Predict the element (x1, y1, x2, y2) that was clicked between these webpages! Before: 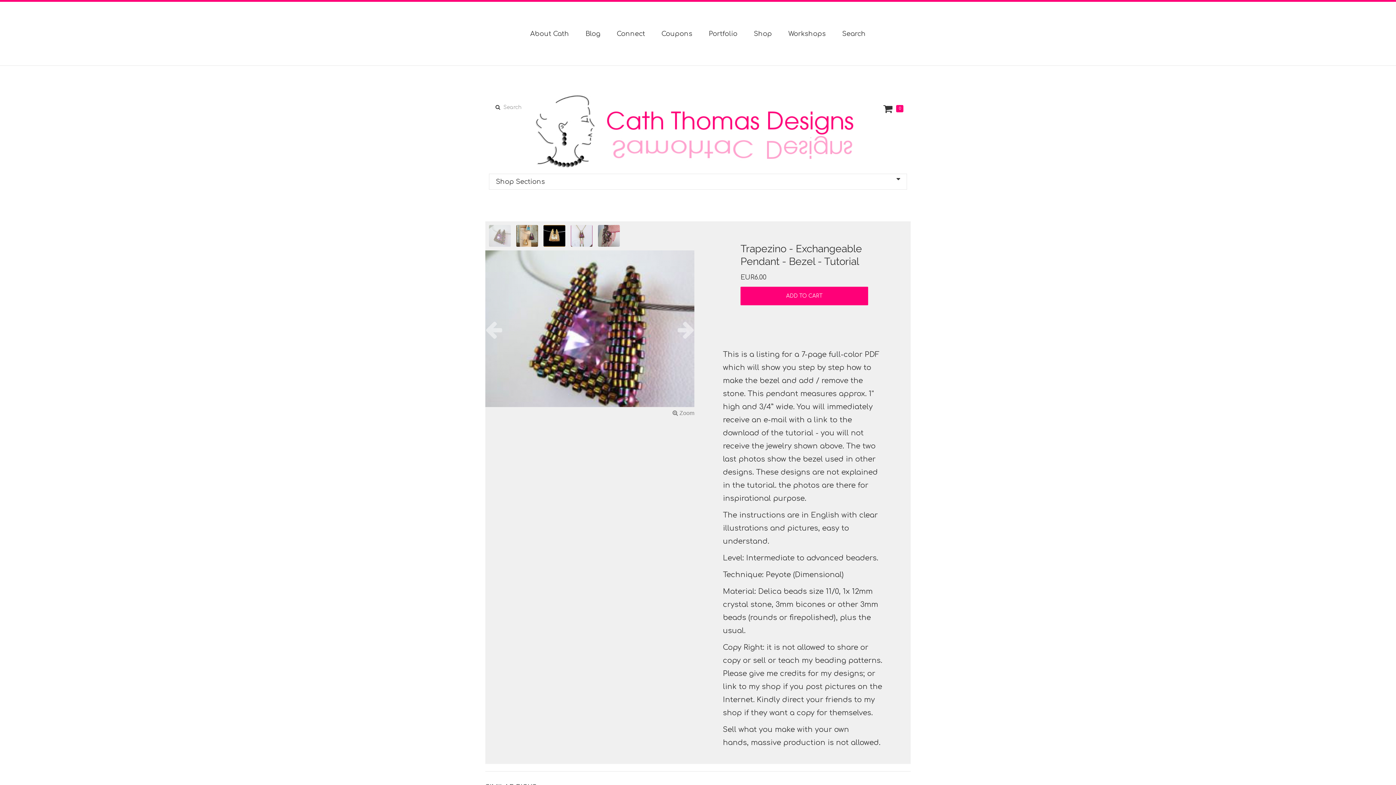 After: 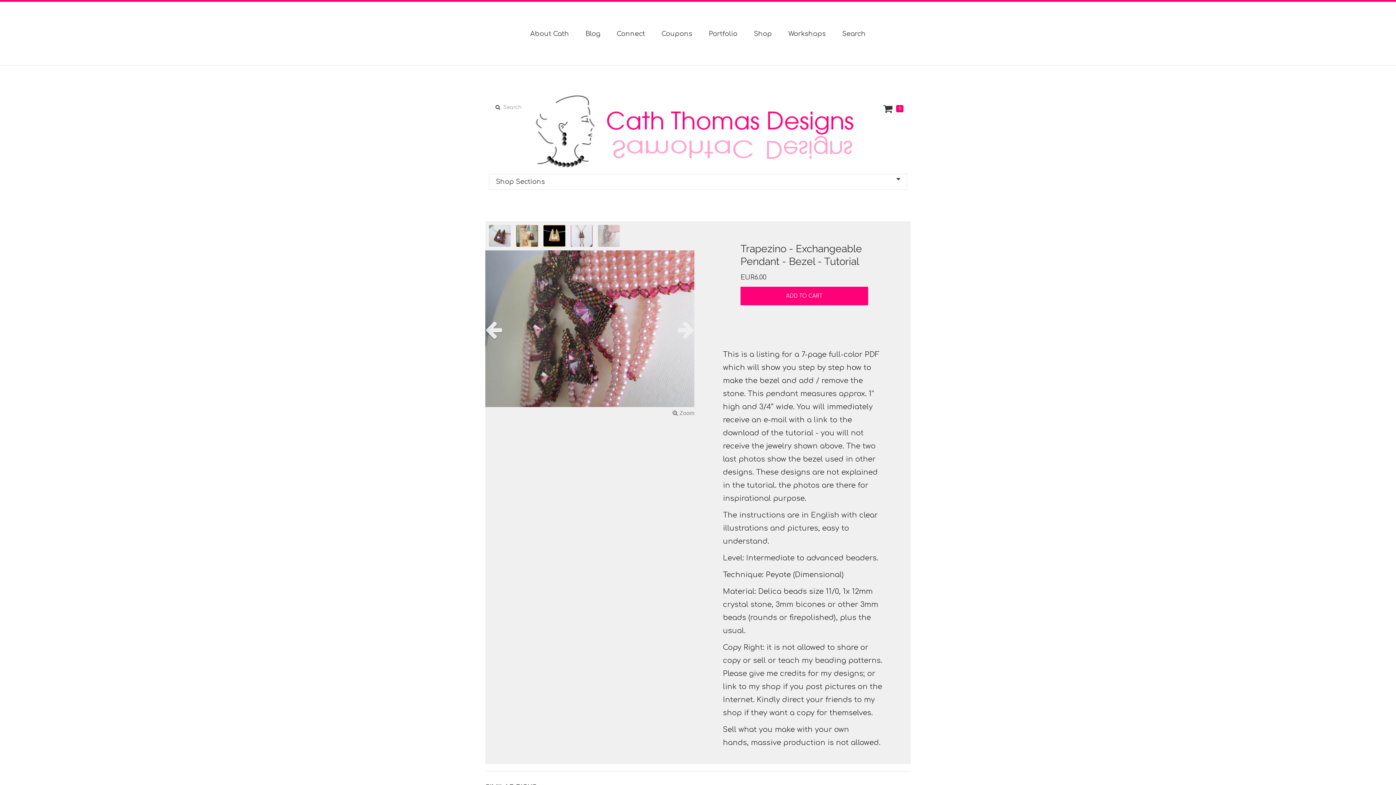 Action: bbox: (485, 250, 516, 409) label: Previous